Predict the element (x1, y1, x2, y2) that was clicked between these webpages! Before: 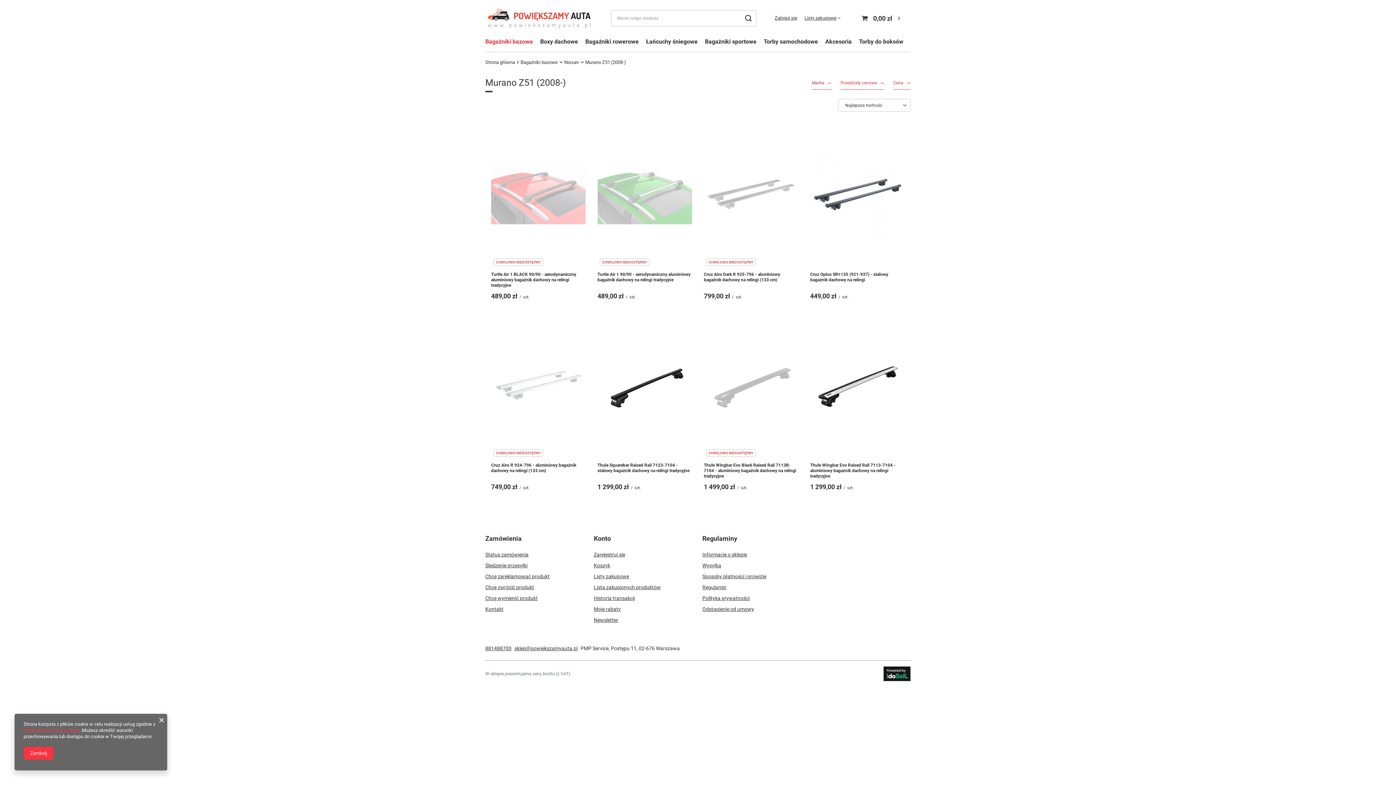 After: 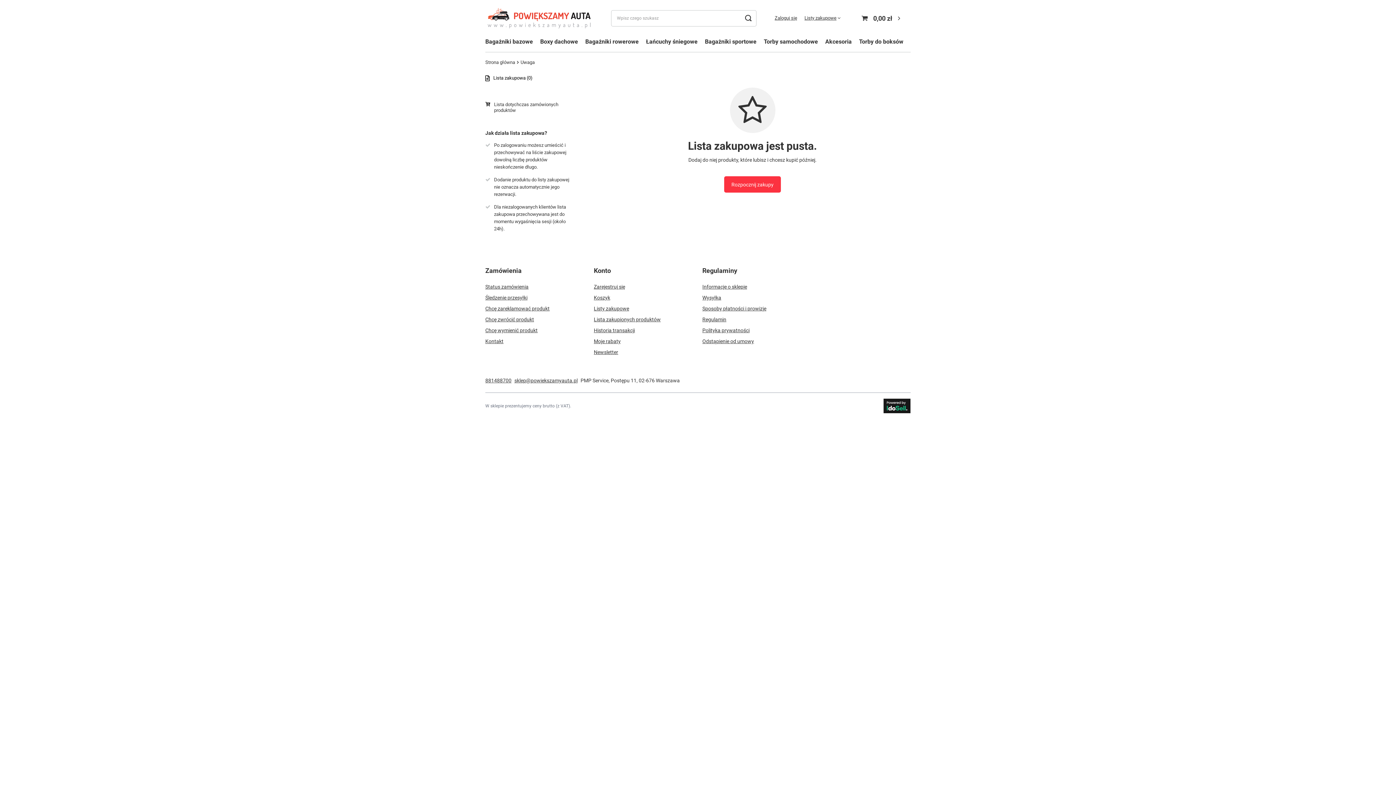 Action: label: Listy zakupowe bbox: (804, 15, 840, 20)